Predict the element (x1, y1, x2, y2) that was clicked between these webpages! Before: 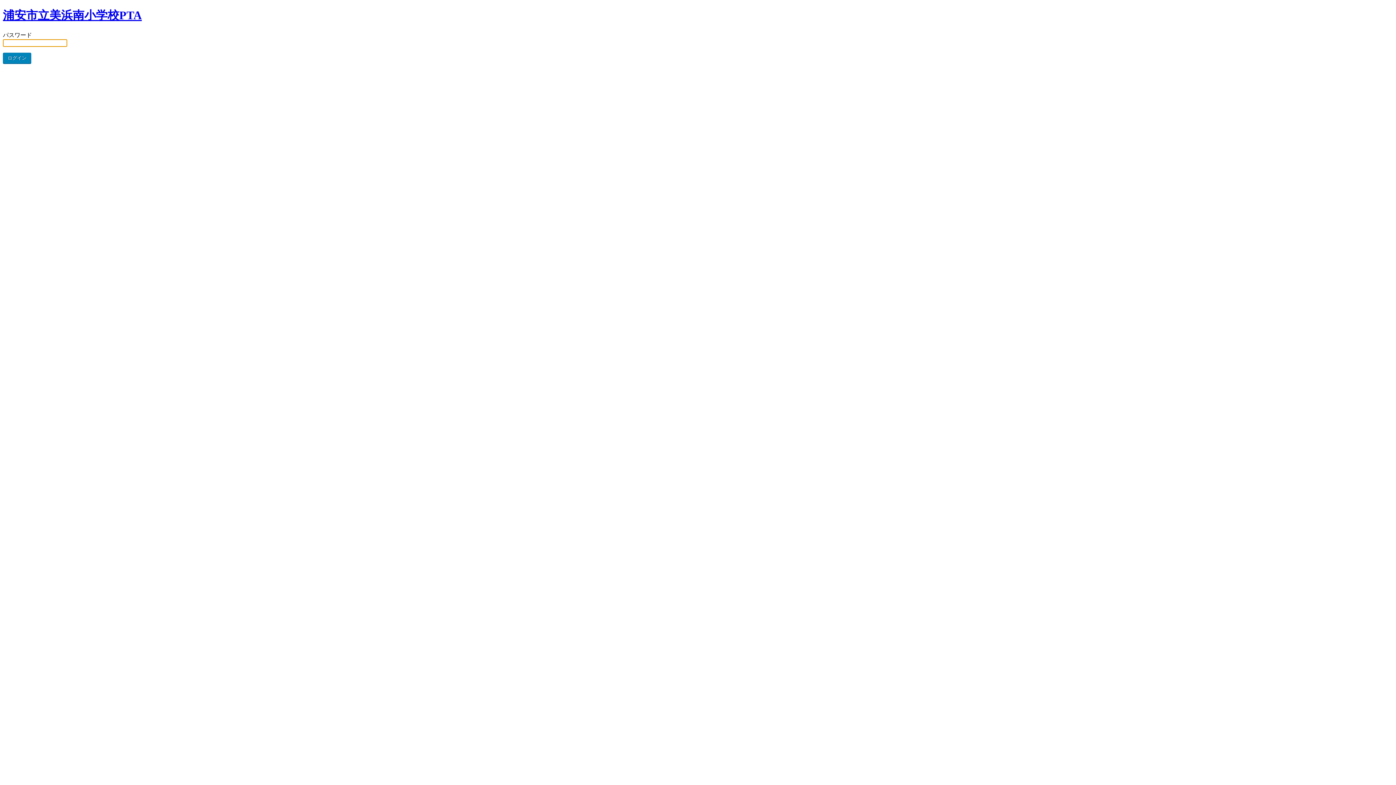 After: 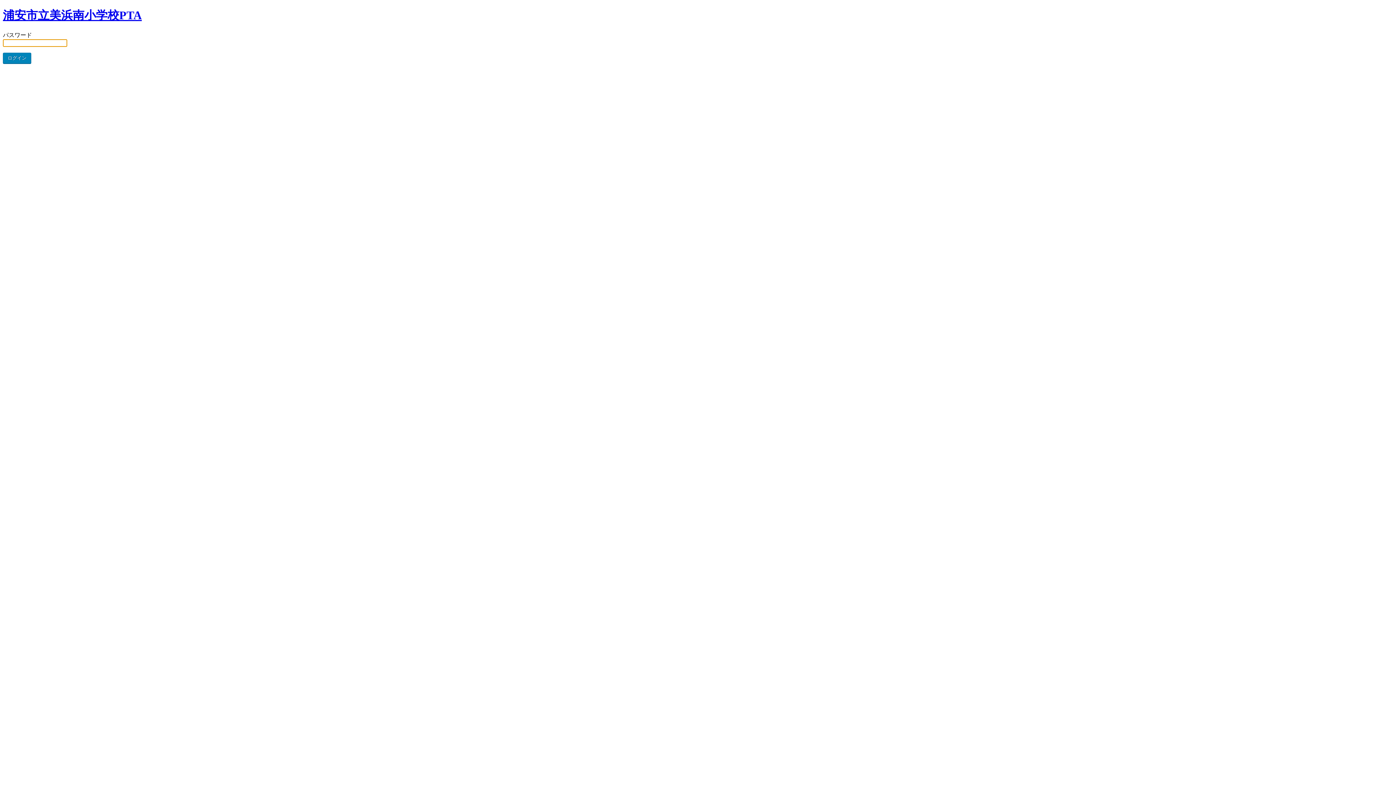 Action: label: 浦安市立美浜南小学校PTA bbox: (2, 8, 141, 21)